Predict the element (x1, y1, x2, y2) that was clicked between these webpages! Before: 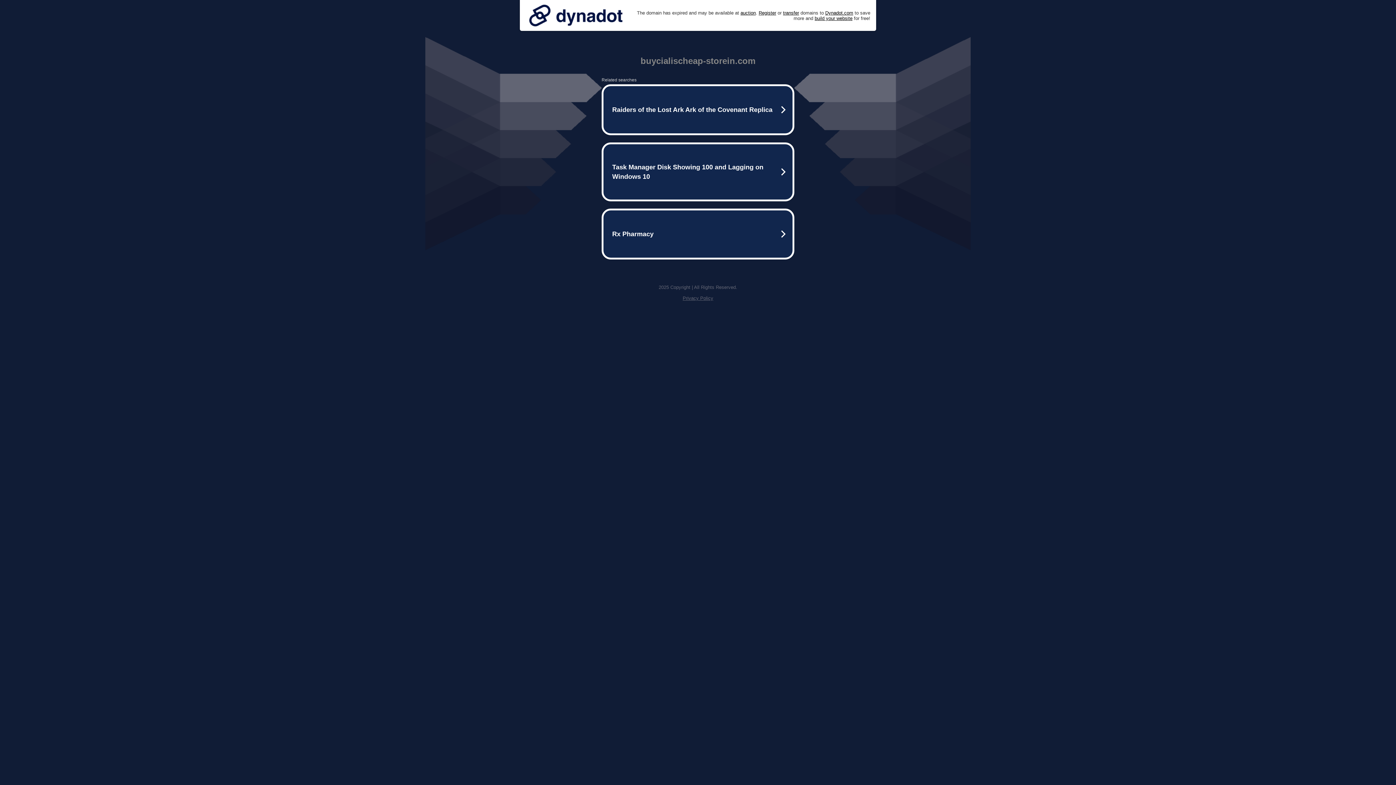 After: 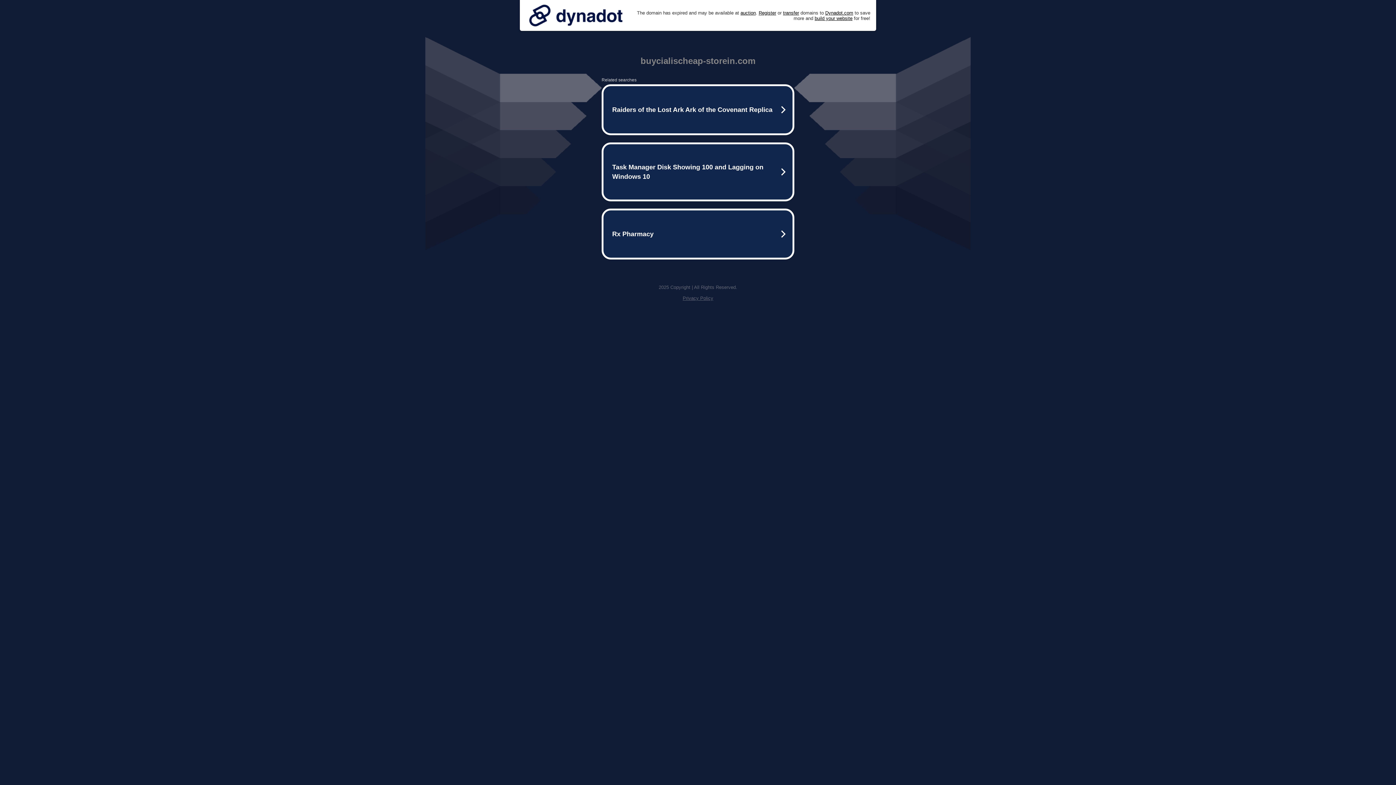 Action: bbox: (525, 0, 626, 30)